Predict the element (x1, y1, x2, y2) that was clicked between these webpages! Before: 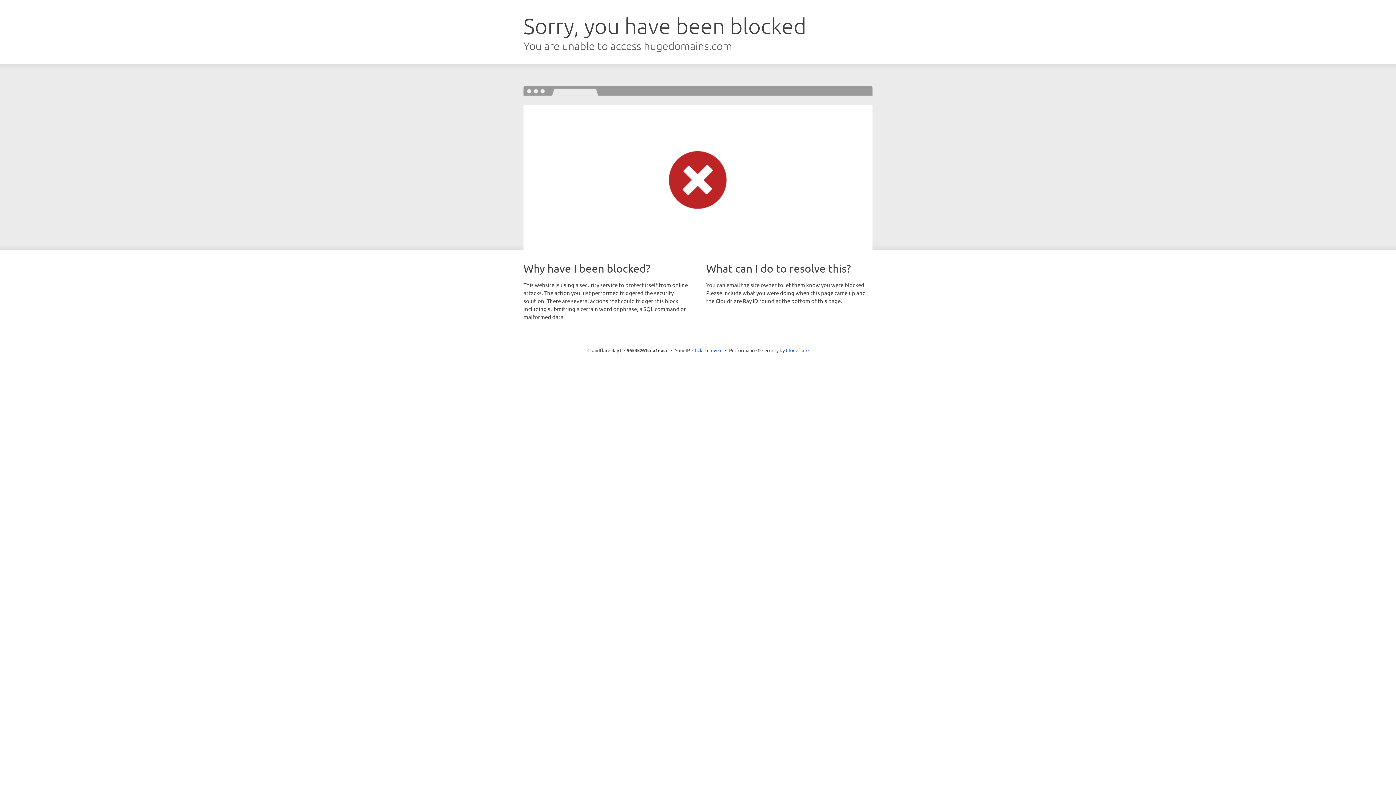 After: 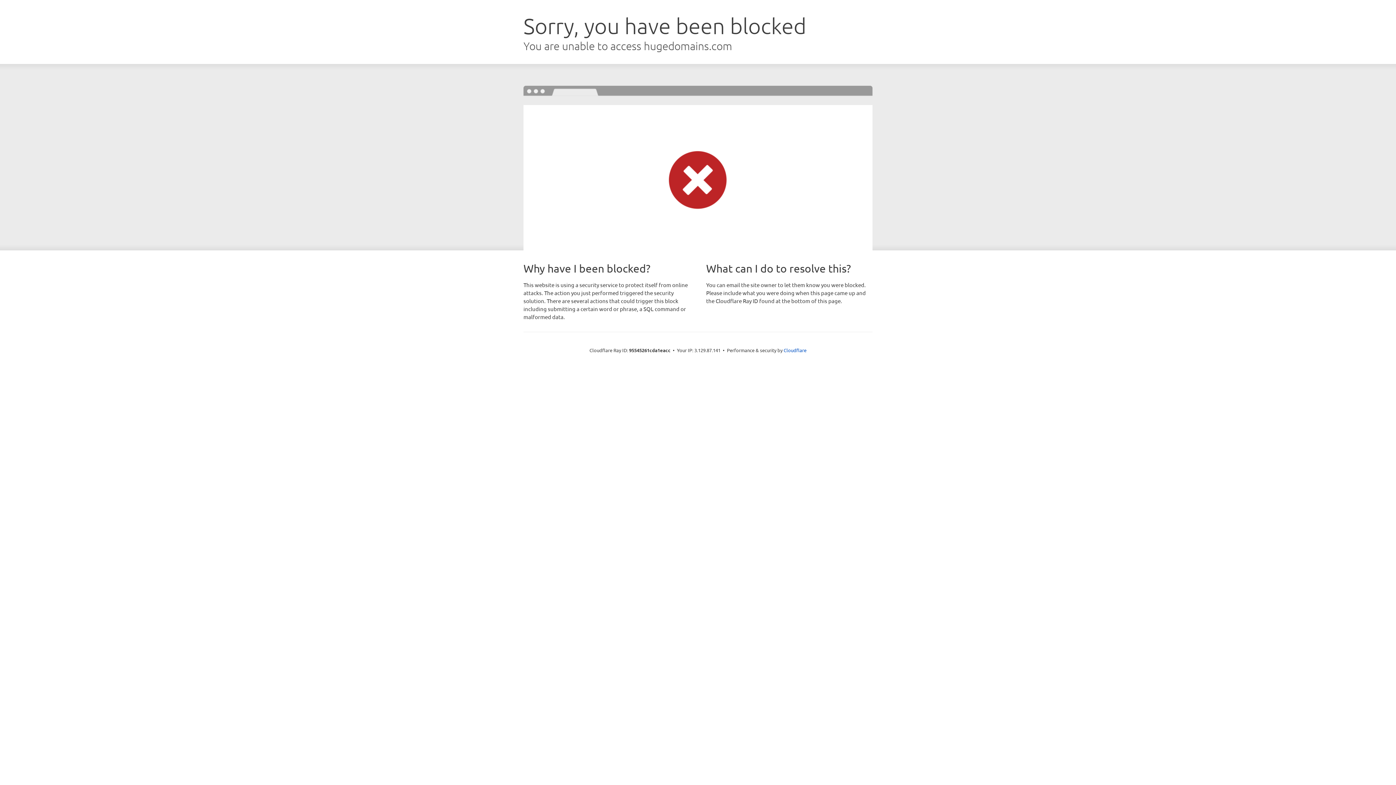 Action: bbox: (692, 346, 722, 353) label: Click to reveal